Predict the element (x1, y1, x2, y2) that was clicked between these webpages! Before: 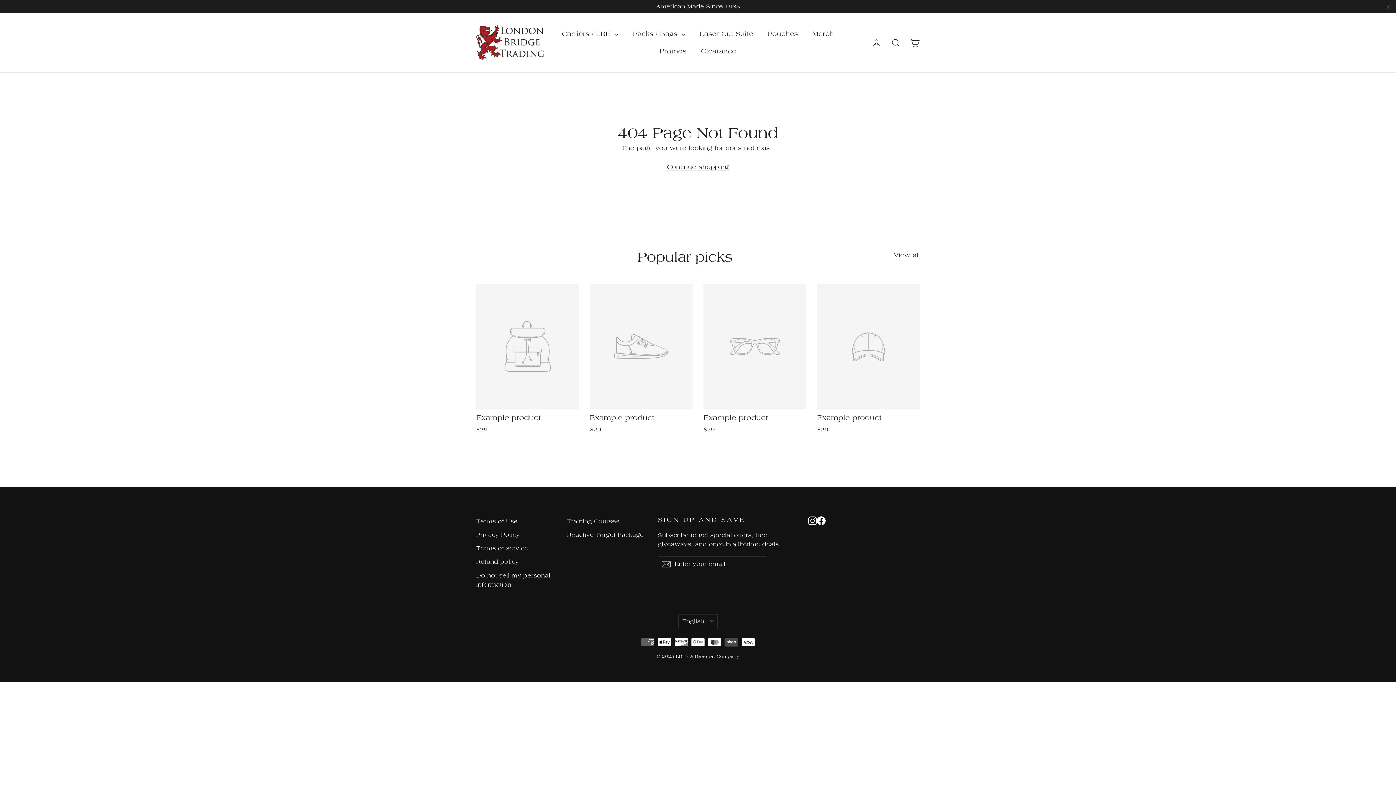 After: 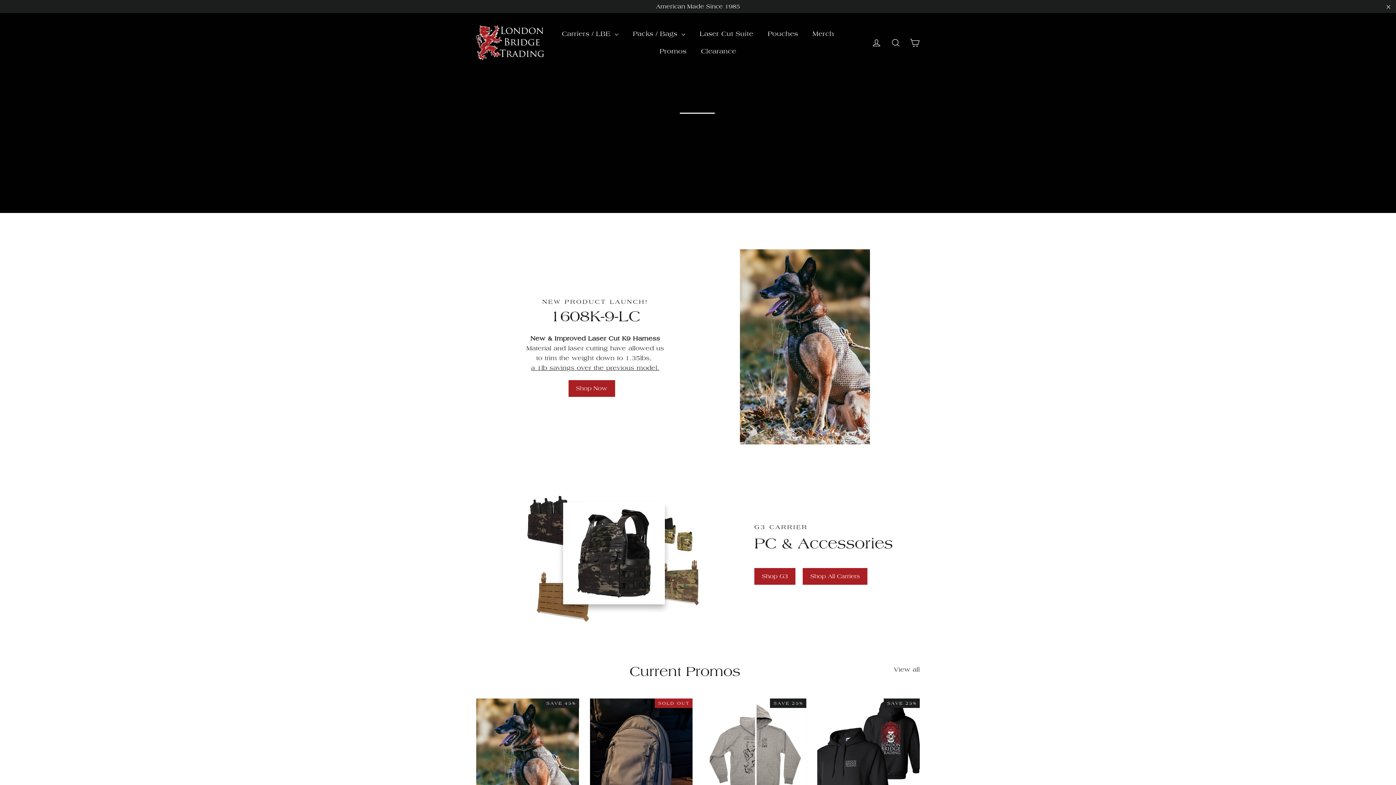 Action: label: Continue shopping bbox: (667, 163, 729, 171)